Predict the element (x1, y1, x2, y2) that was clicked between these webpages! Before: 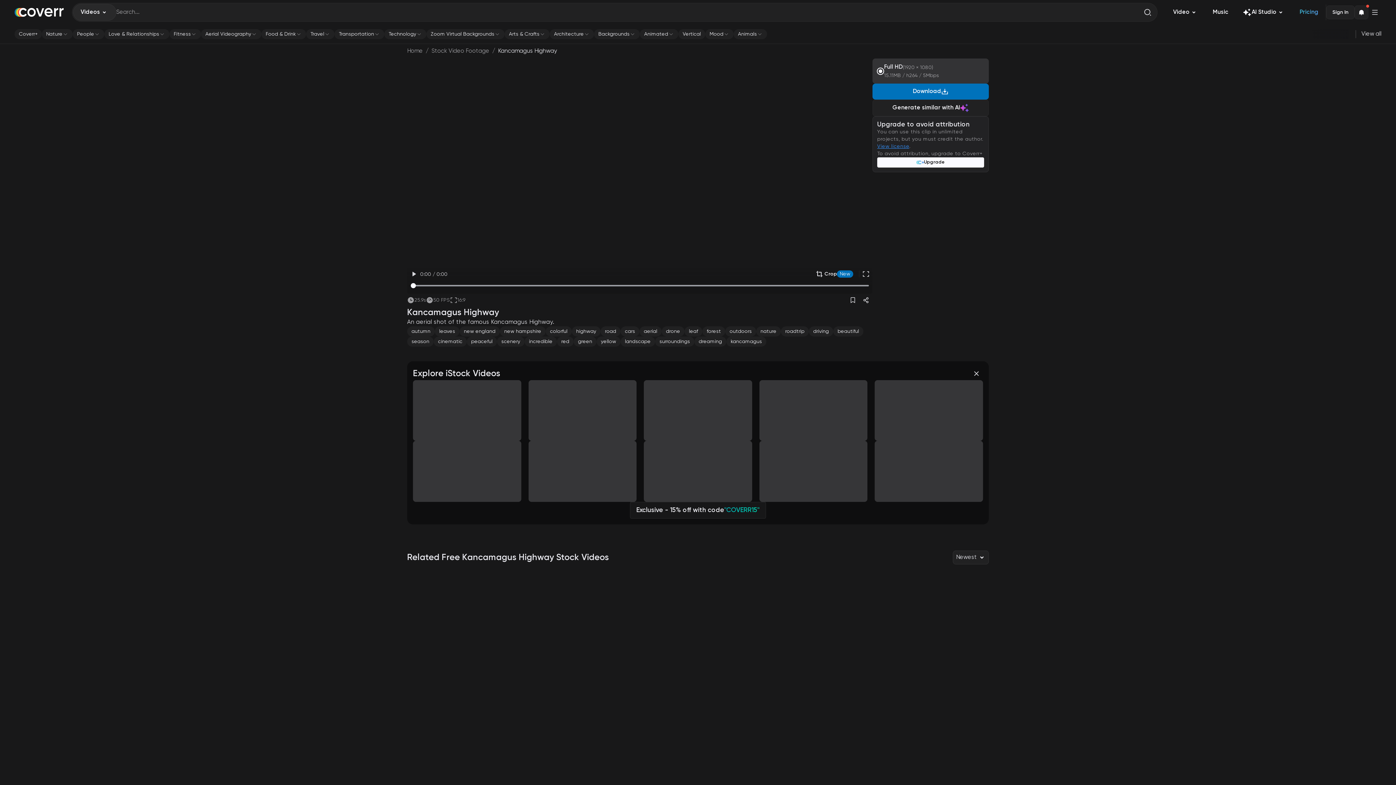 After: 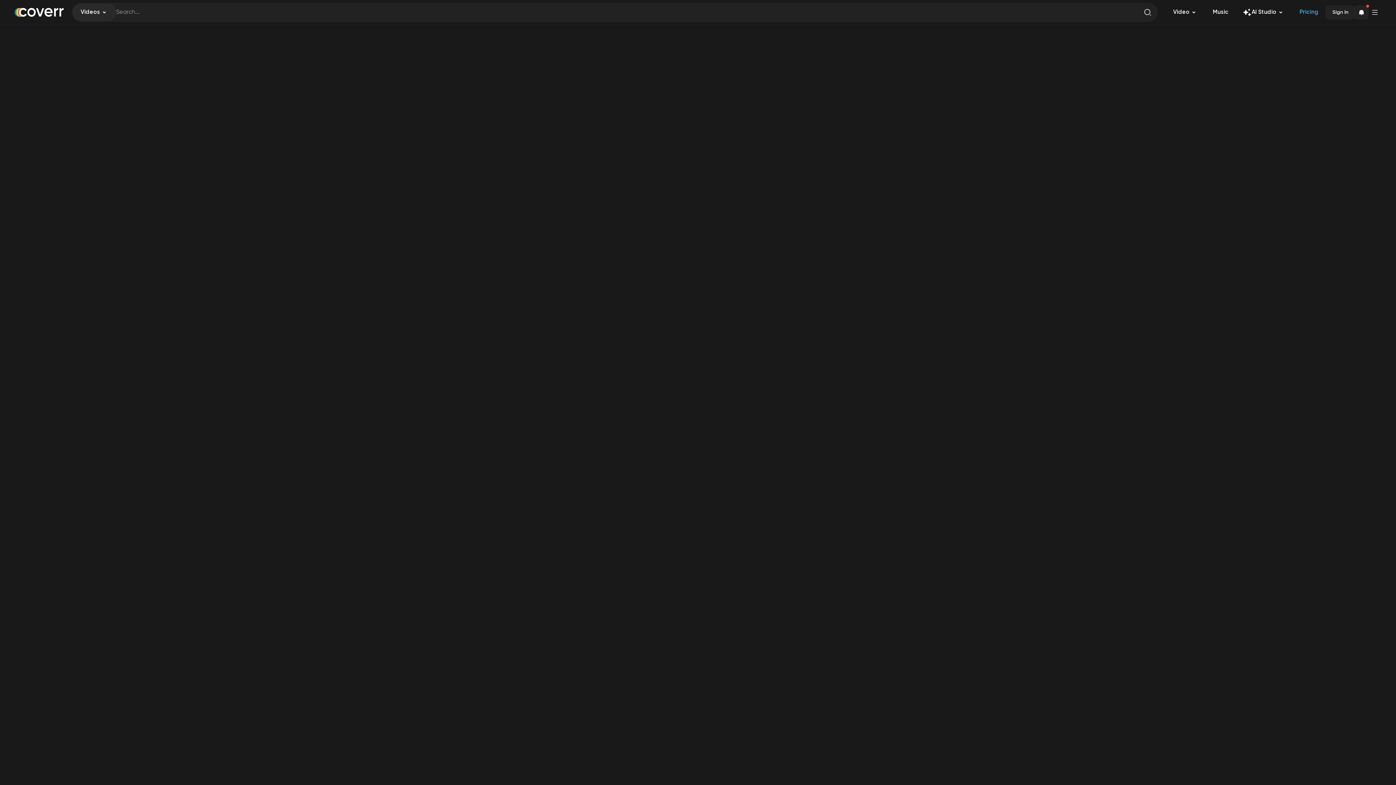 Action: label: Generate similar bbox: (675, 697, 688, 710)